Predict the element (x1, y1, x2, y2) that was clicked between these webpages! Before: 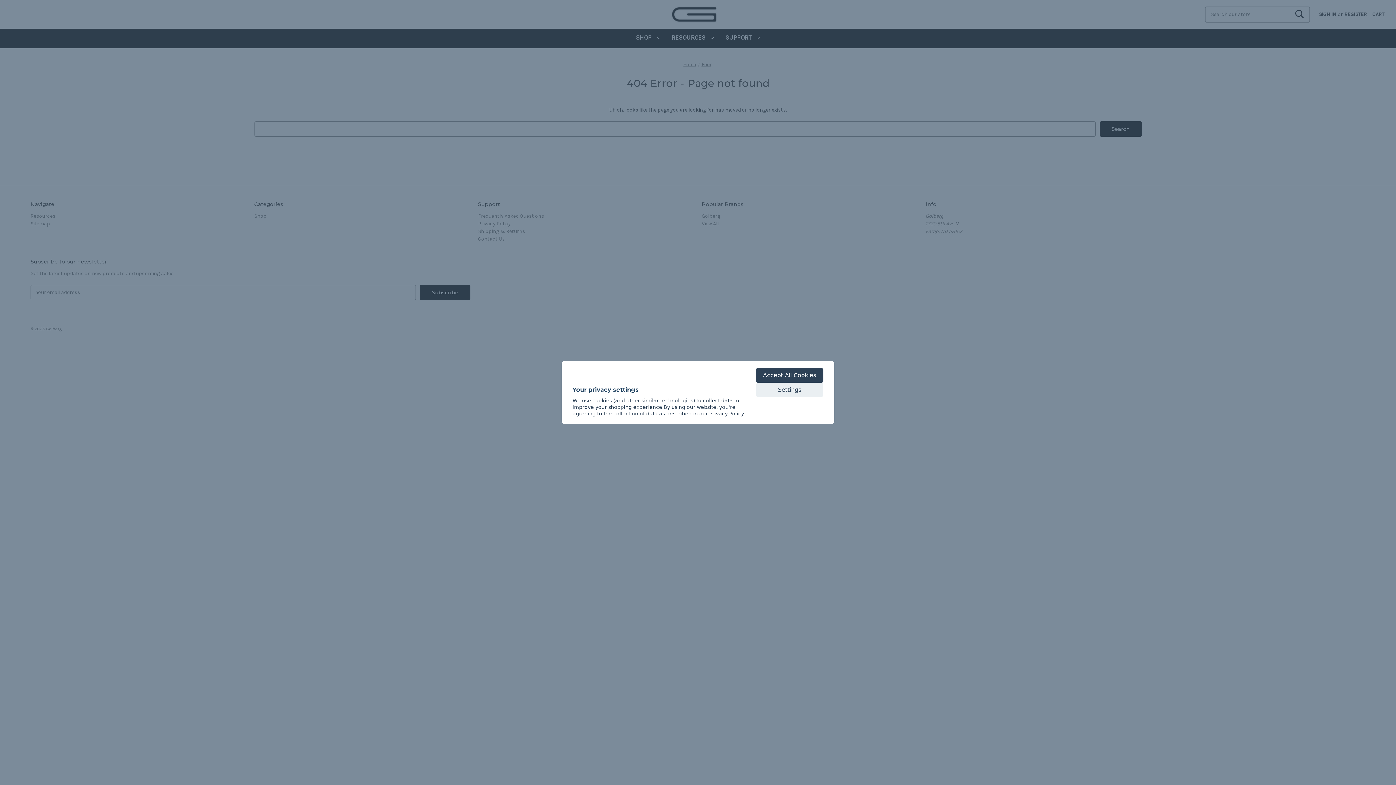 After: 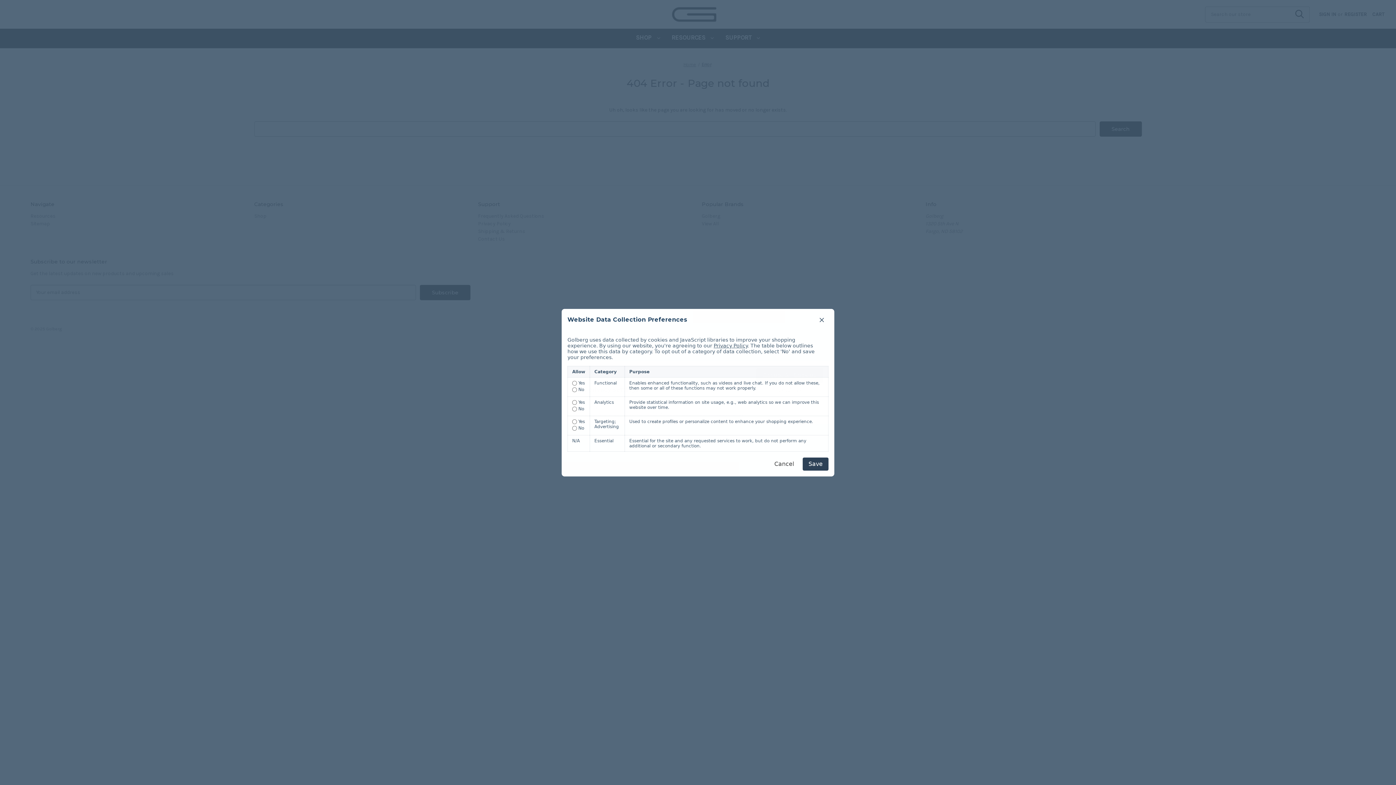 Action: bbox: (756, 382, 823, 397) label: Settings